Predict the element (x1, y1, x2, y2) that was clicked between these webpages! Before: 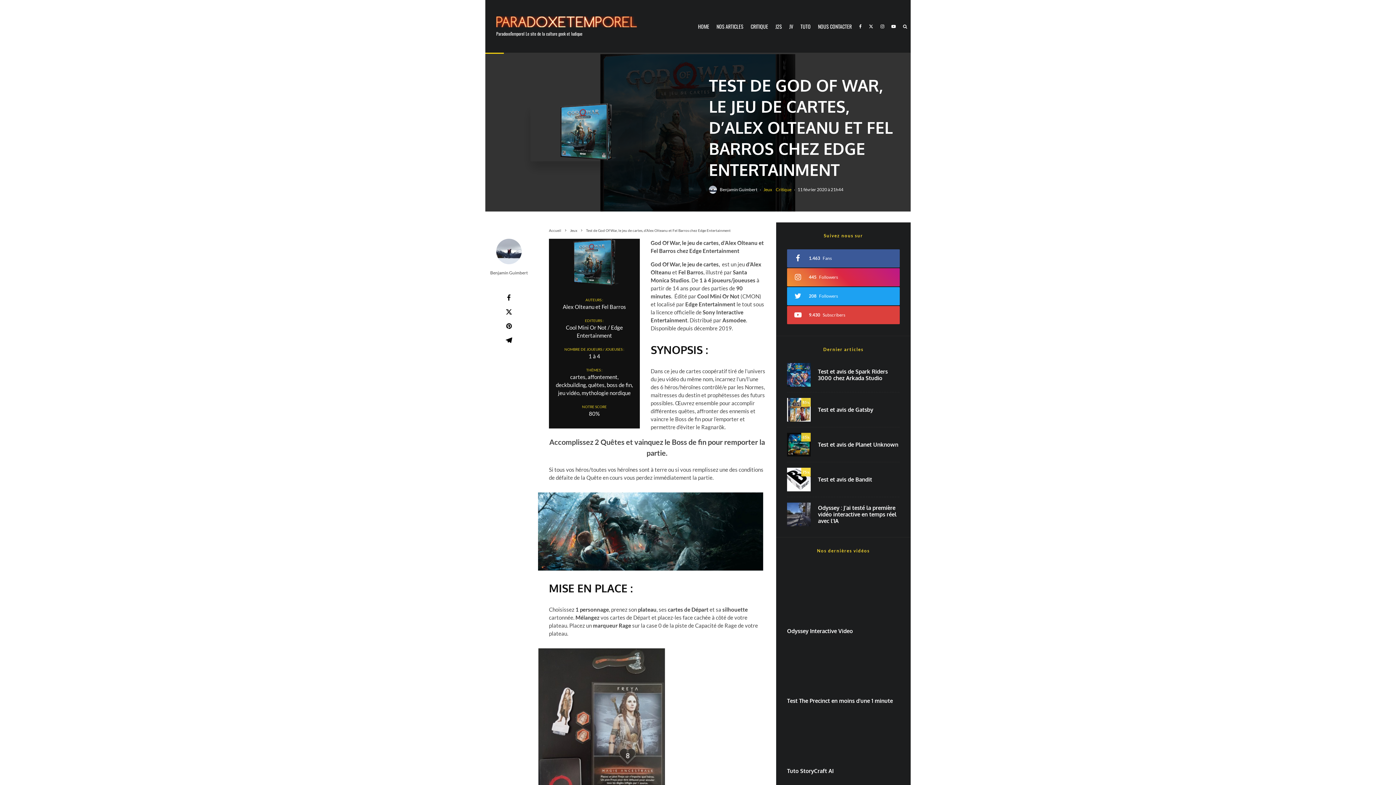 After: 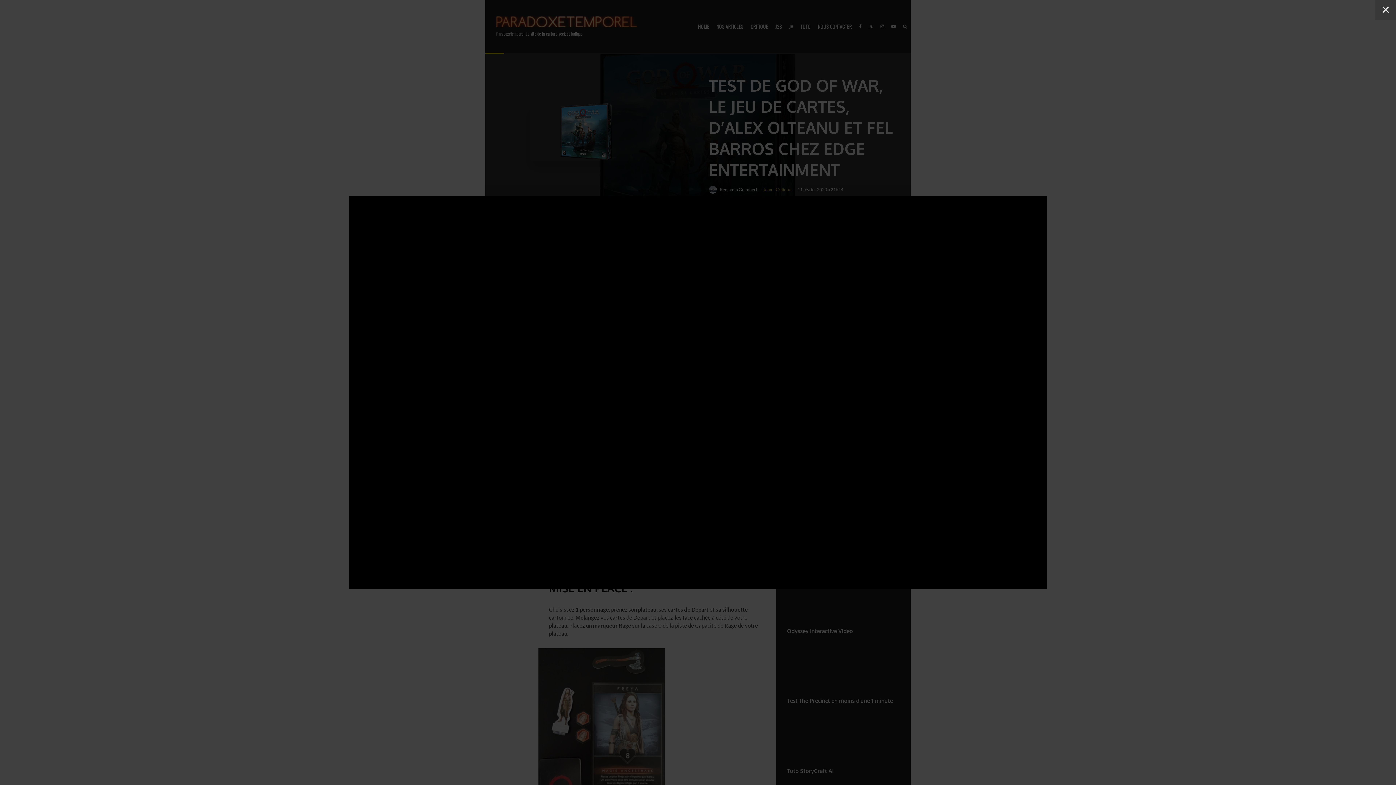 Action: bbox: (787, 704, 900, 768)